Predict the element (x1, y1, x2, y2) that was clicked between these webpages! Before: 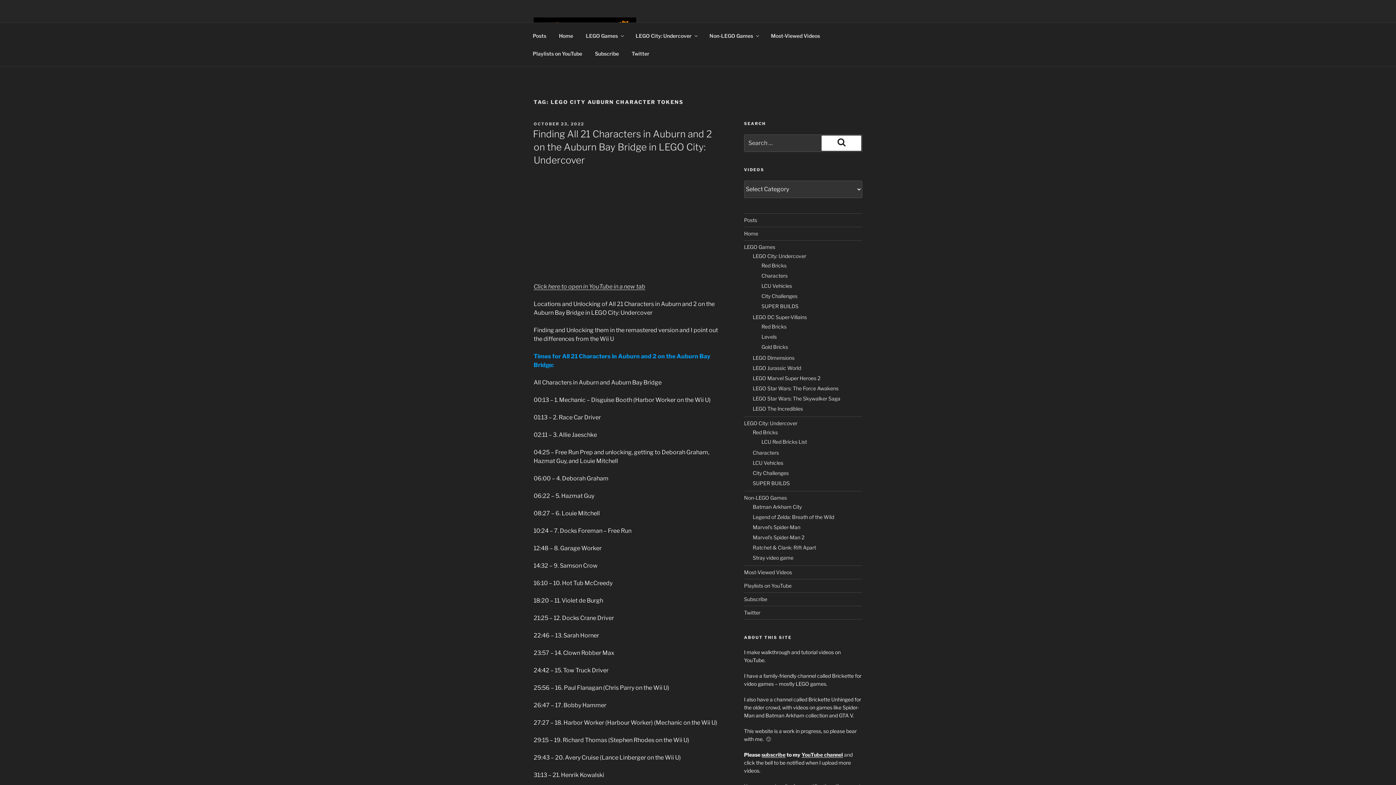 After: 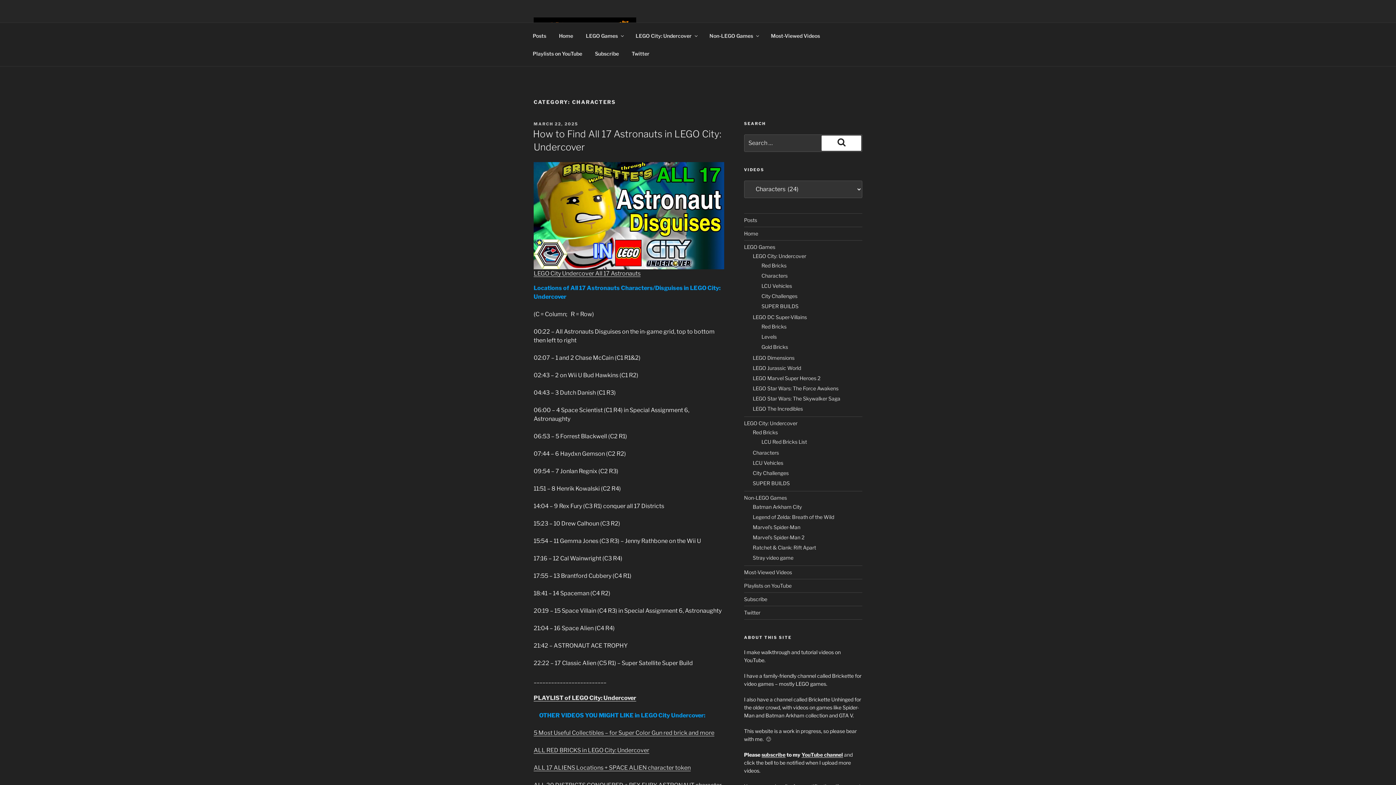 Action: label: Characters bbox: (761, 272, 787, 278)